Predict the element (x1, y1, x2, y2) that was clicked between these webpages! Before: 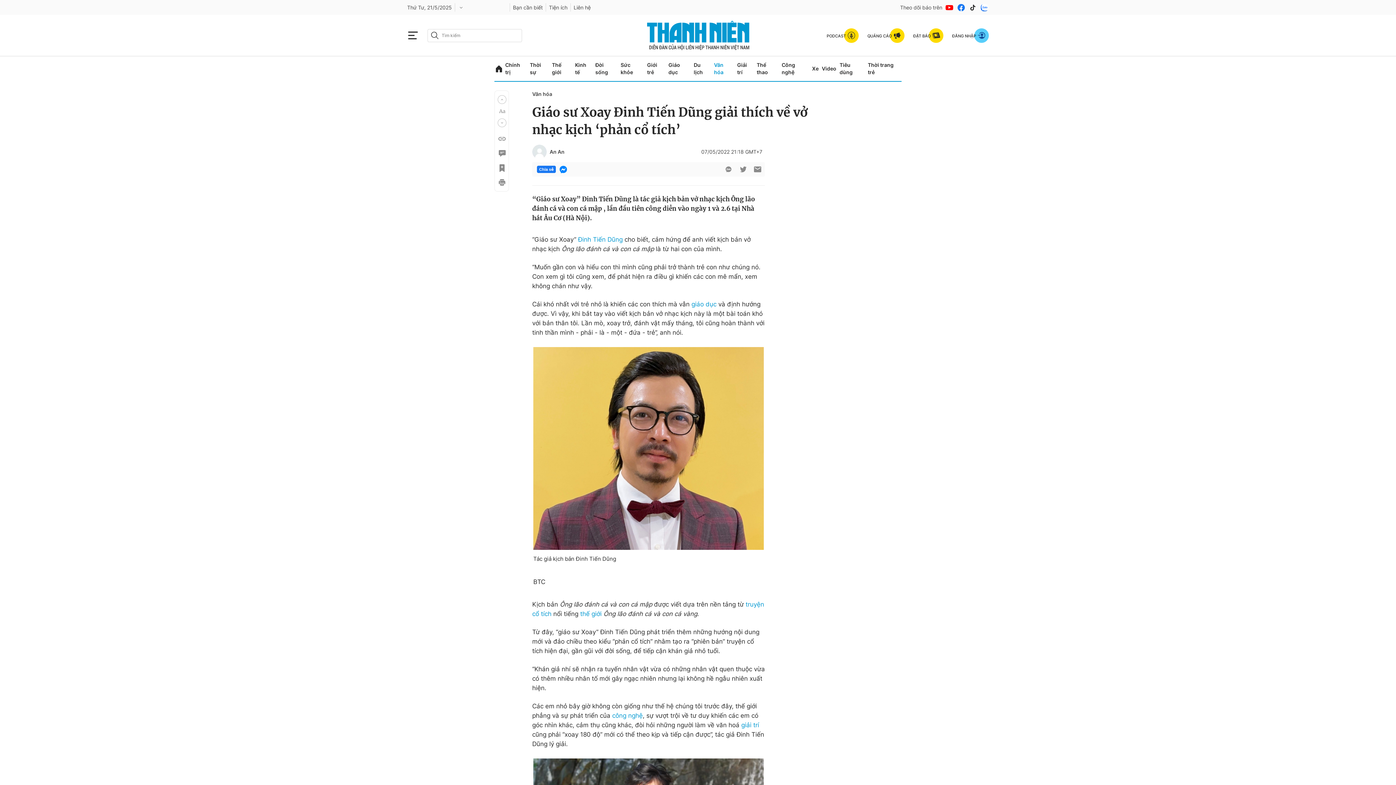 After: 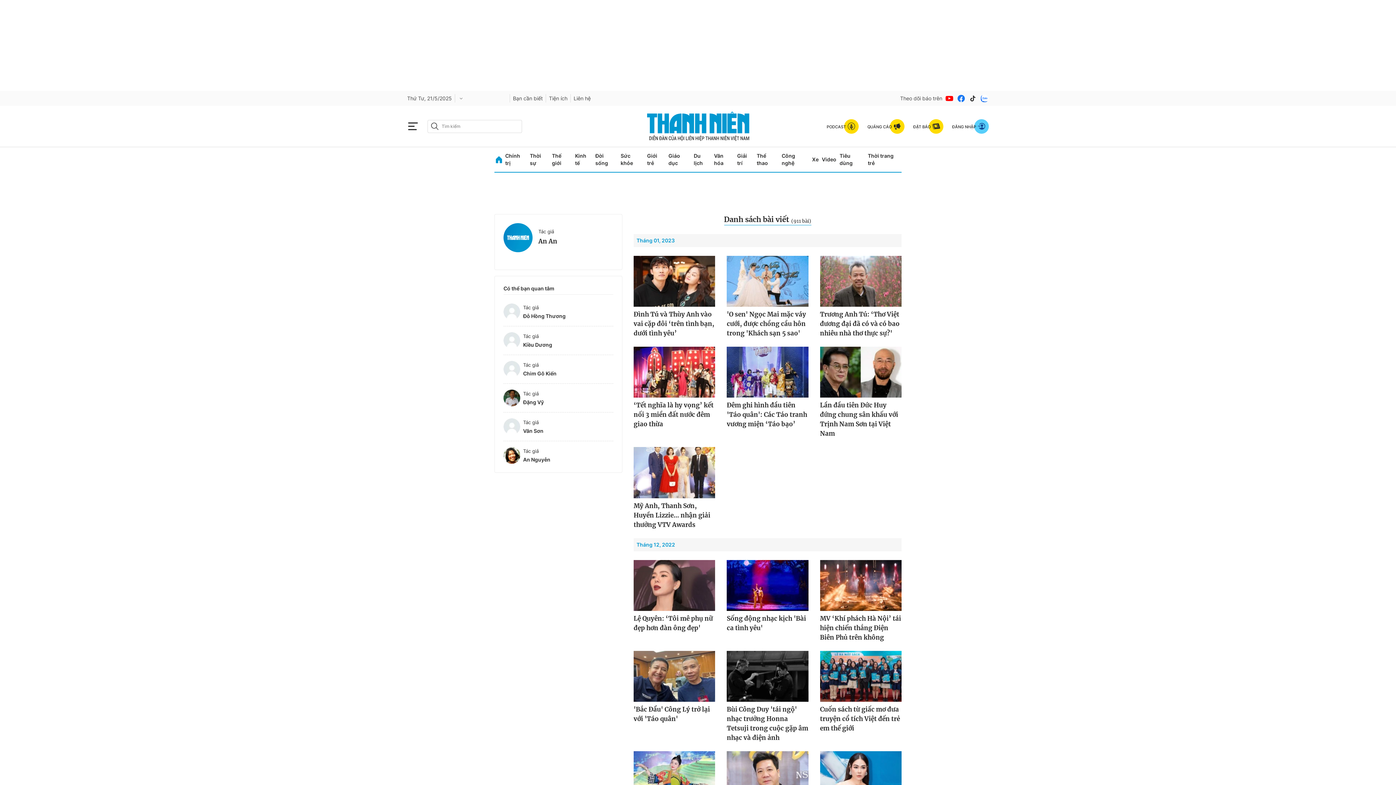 Action: bbox: (532, 144, 546, 159)